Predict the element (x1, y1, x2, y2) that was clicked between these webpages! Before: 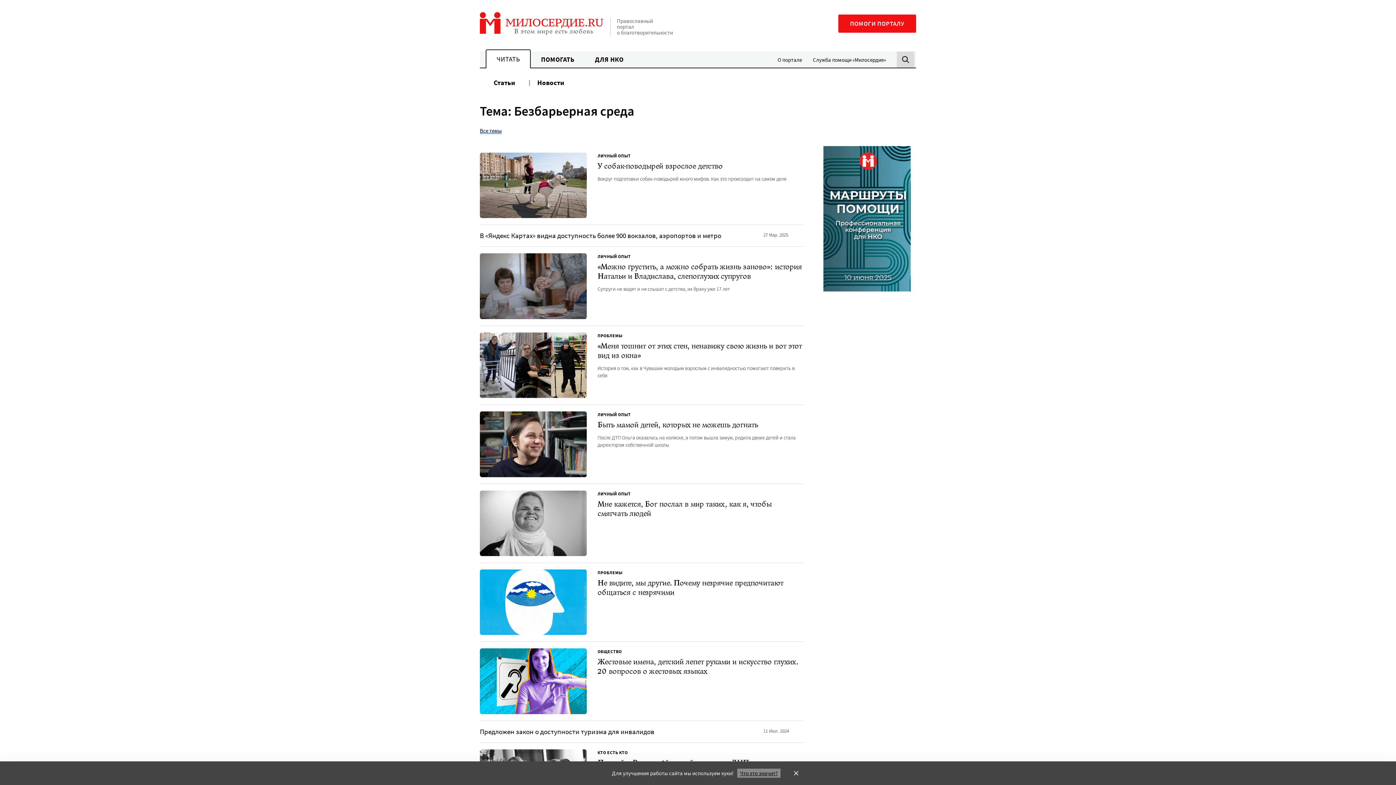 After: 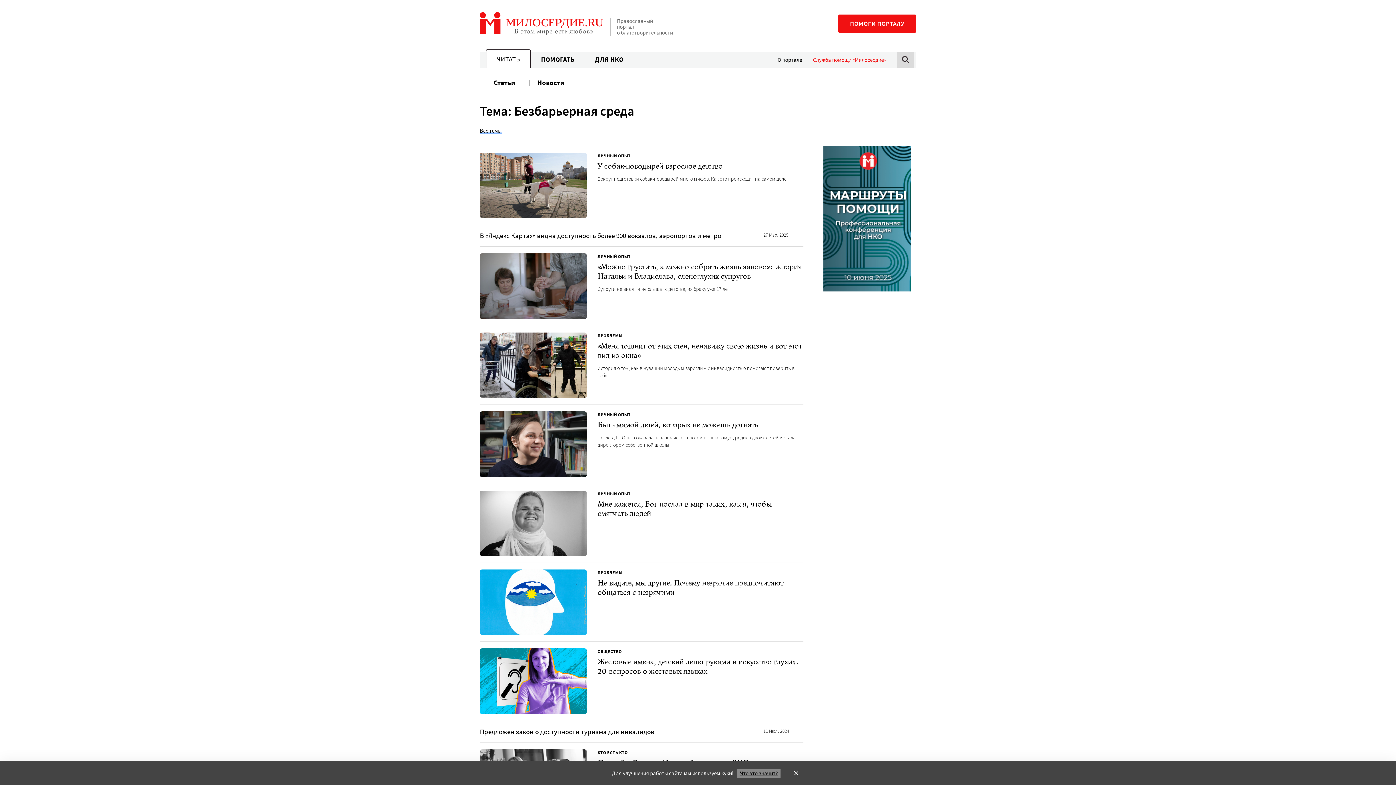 Action: bbox: (813, 56, 886, 63) label: Служба помощи «Милосердие»